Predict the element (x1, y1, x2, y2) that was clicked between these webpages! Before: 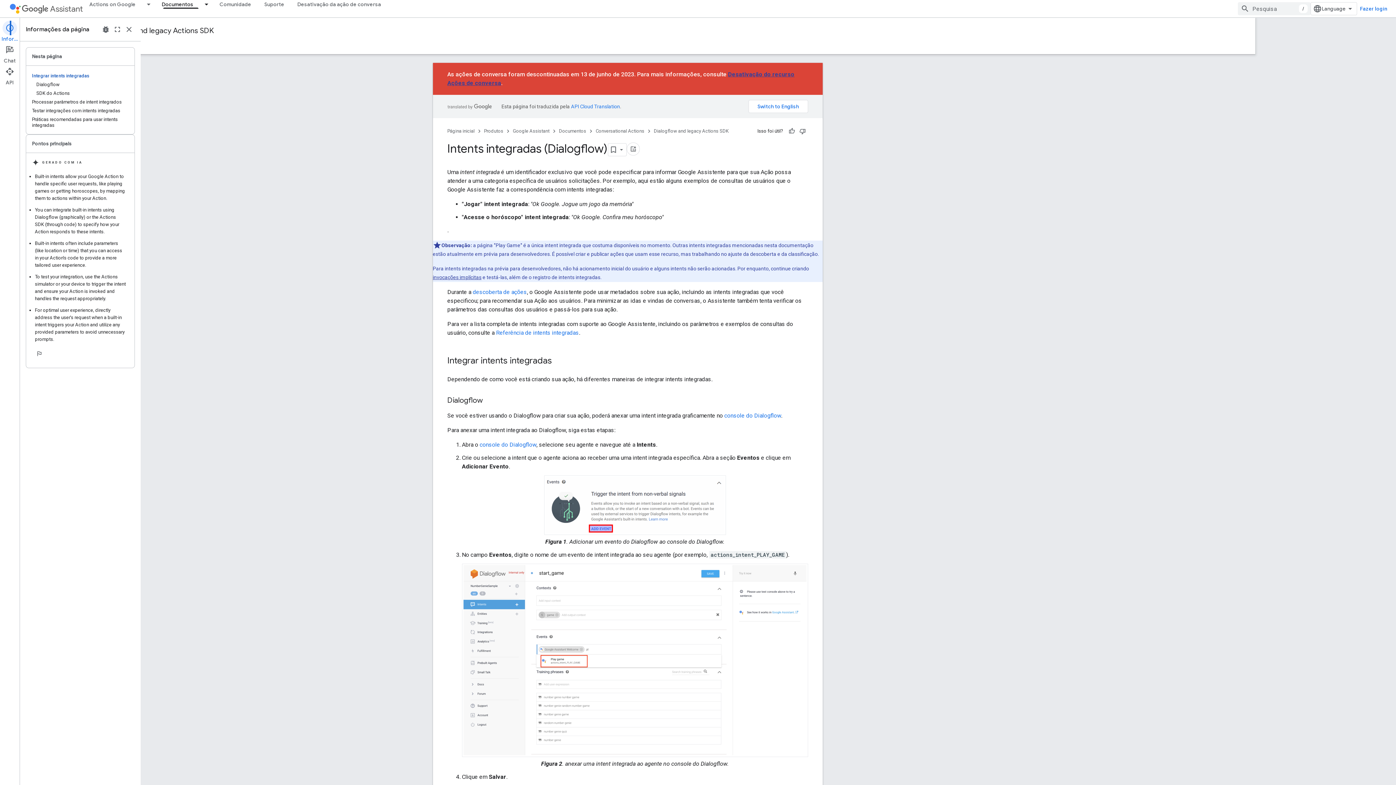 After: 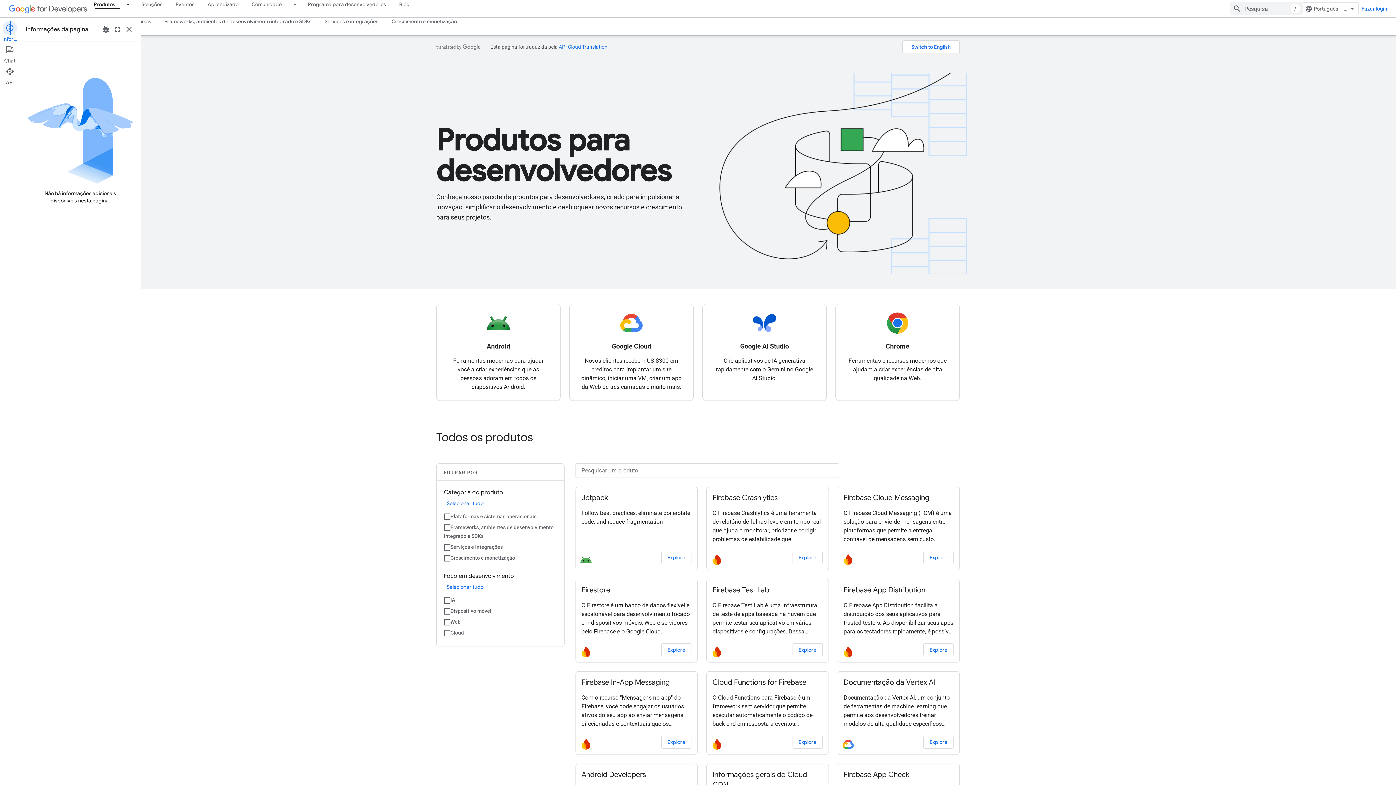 Action: label: Produtos bbox: (544, 126, 564, 135)